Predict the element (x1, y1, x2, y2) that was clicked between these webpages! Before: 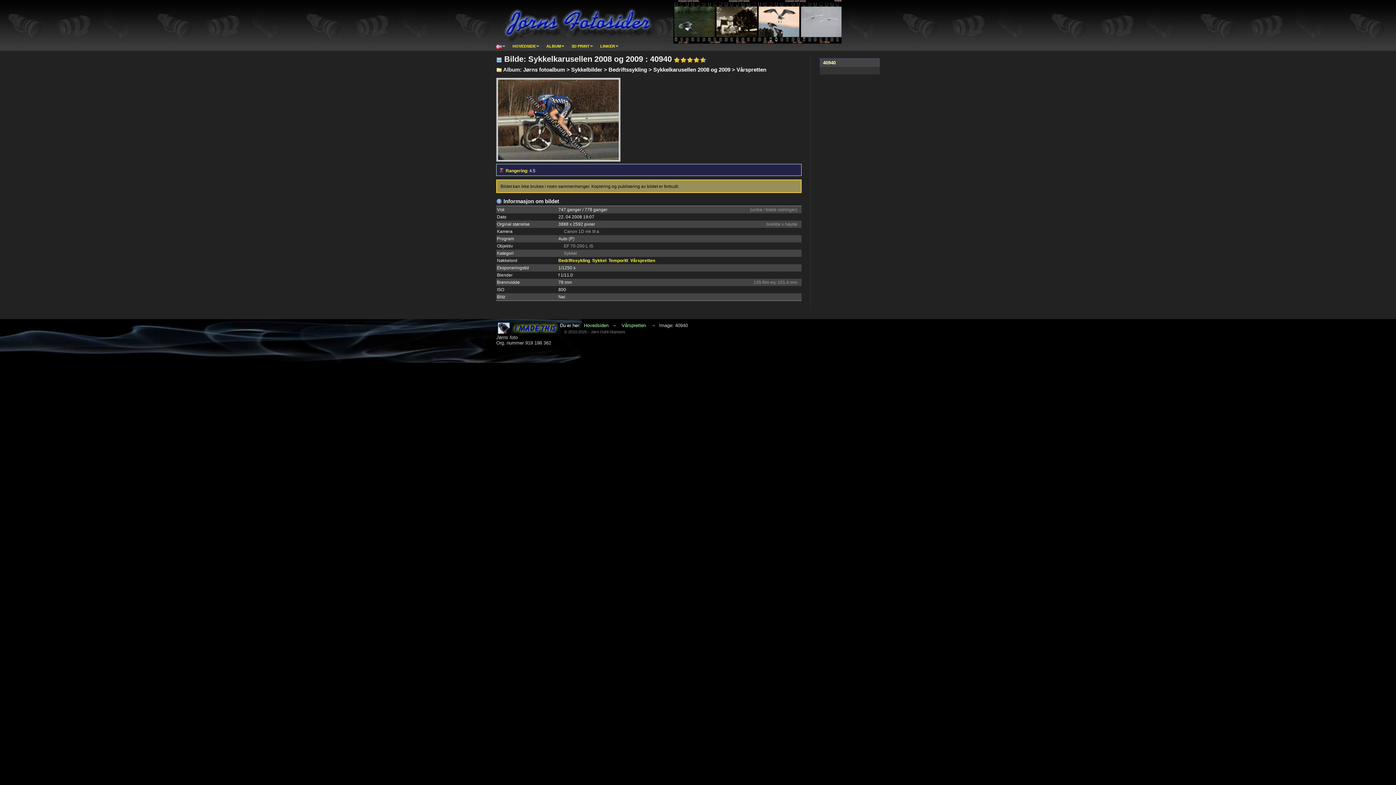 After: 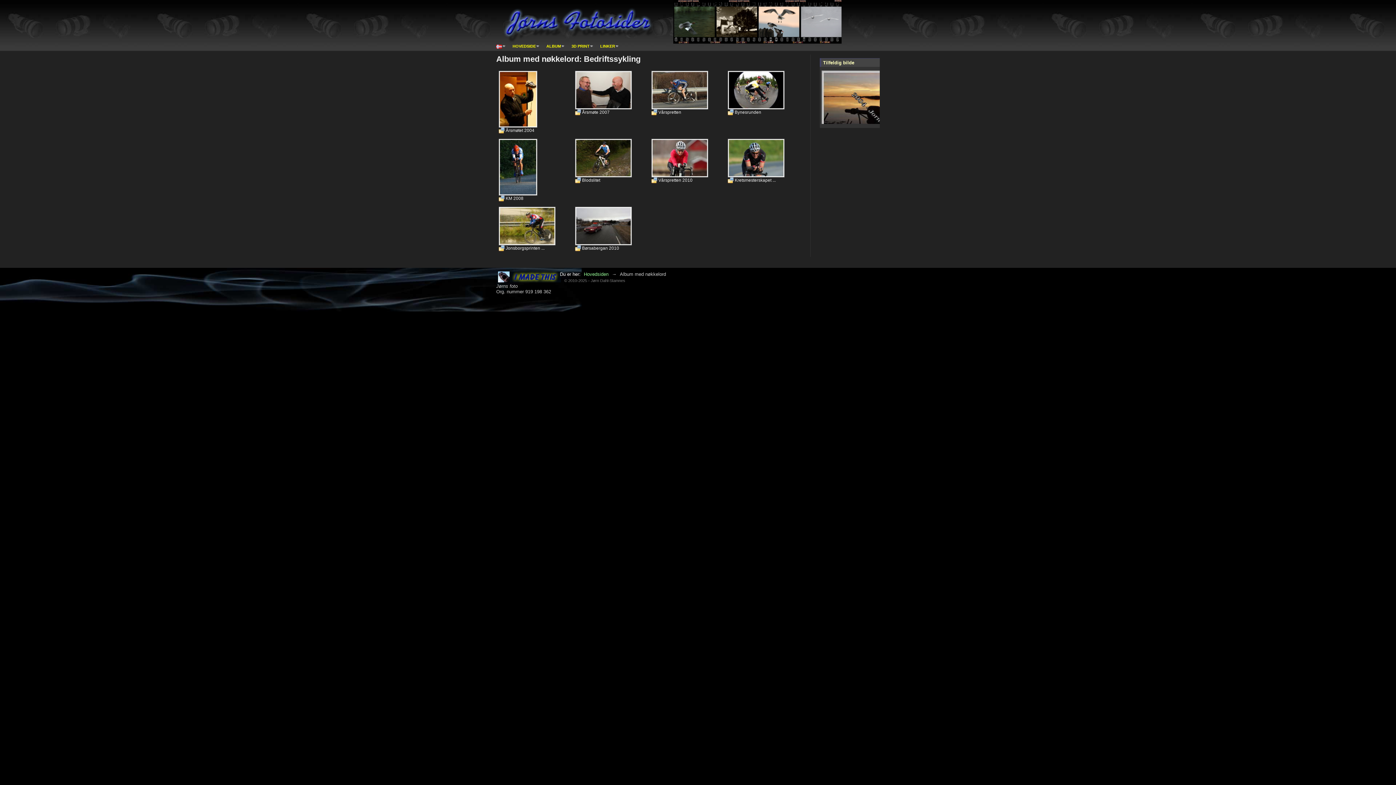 Action: label: Bedriftssykling bbox: (558, 258, 590, 263)